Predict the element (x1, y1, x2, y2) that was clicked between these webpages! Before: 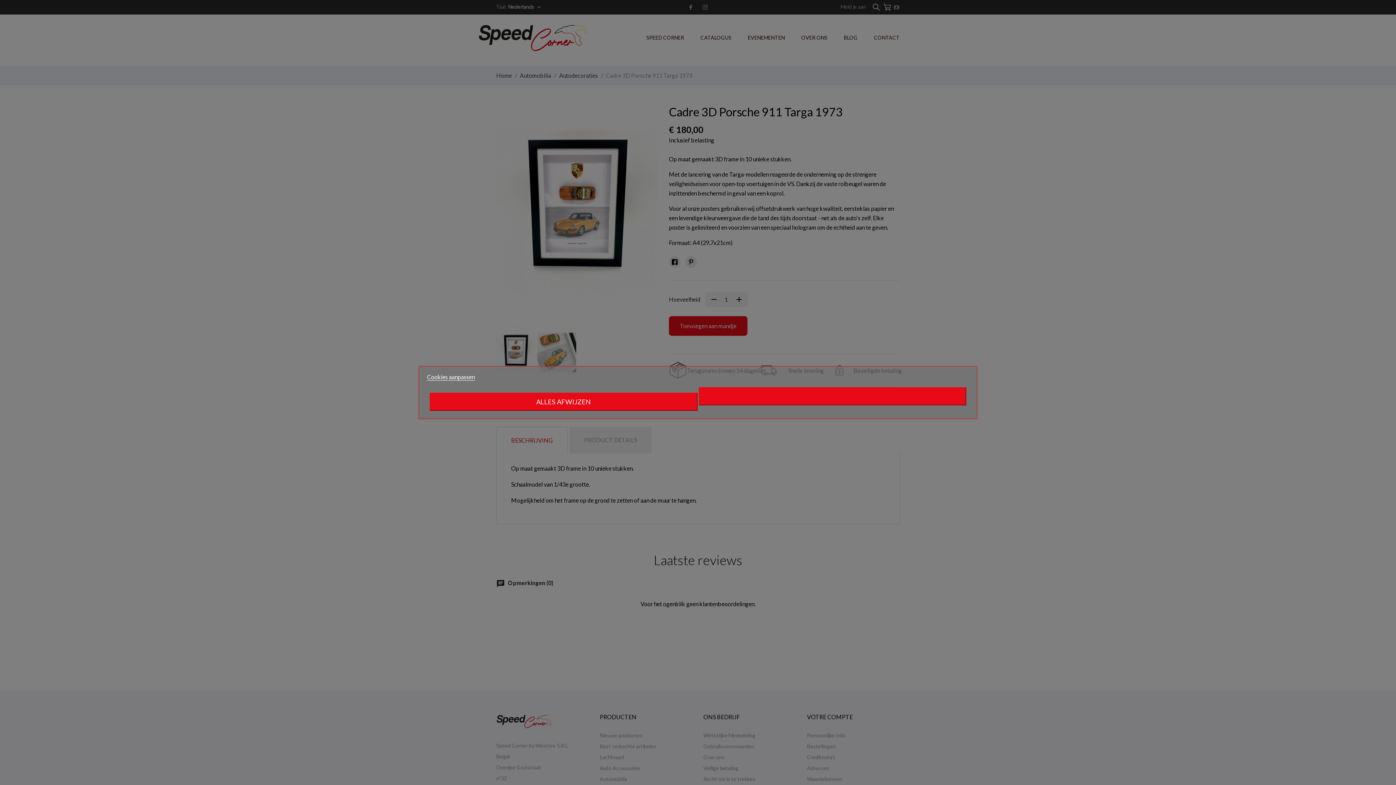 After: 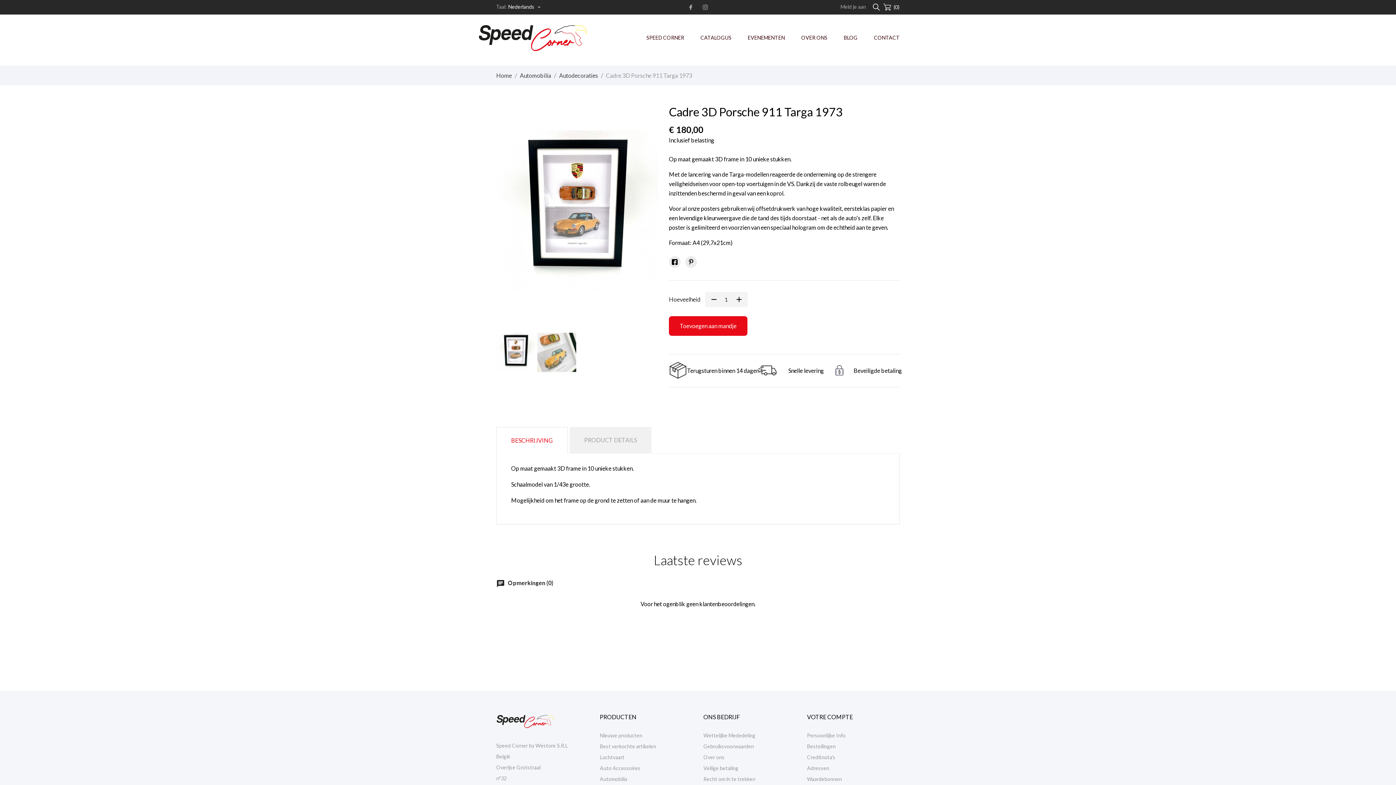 Action: bbox: (698, 387, 966, 405)